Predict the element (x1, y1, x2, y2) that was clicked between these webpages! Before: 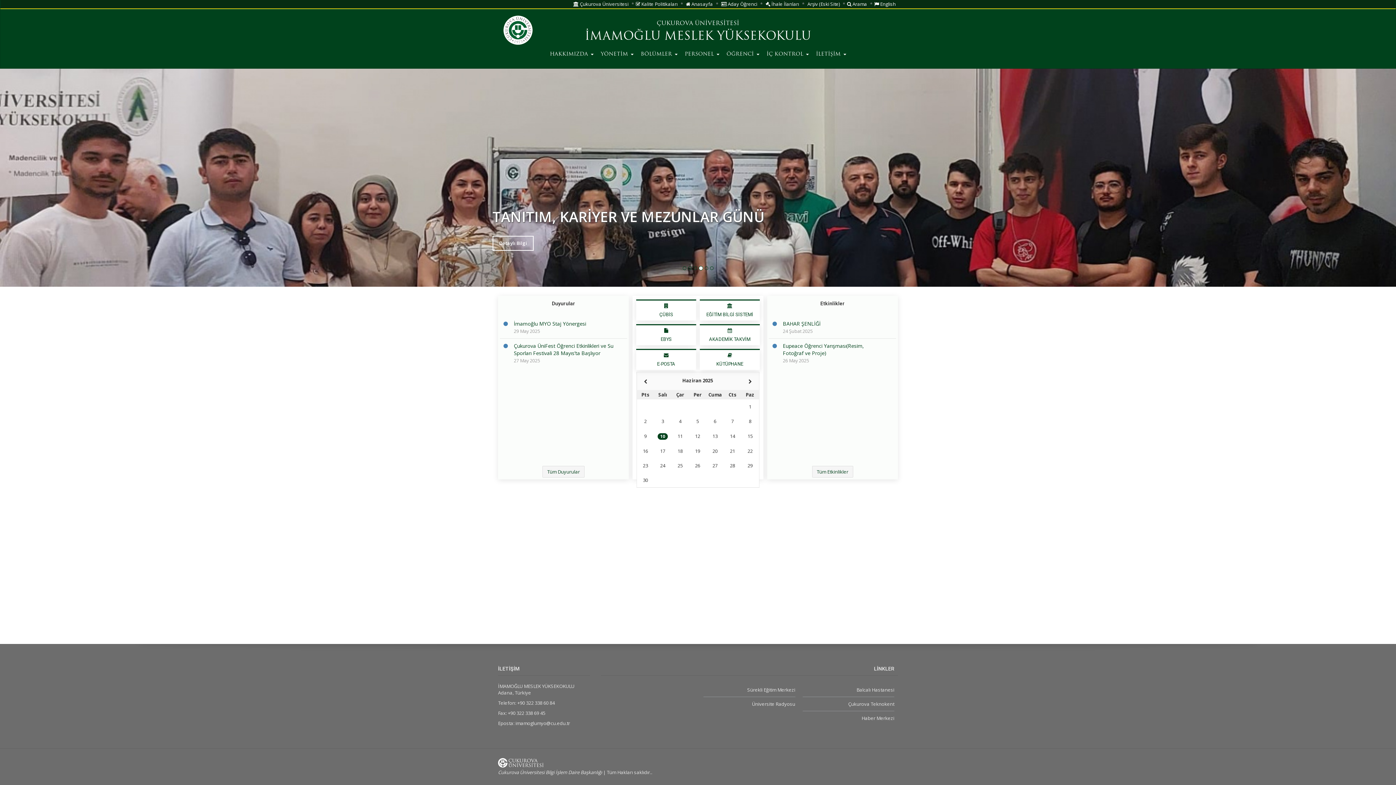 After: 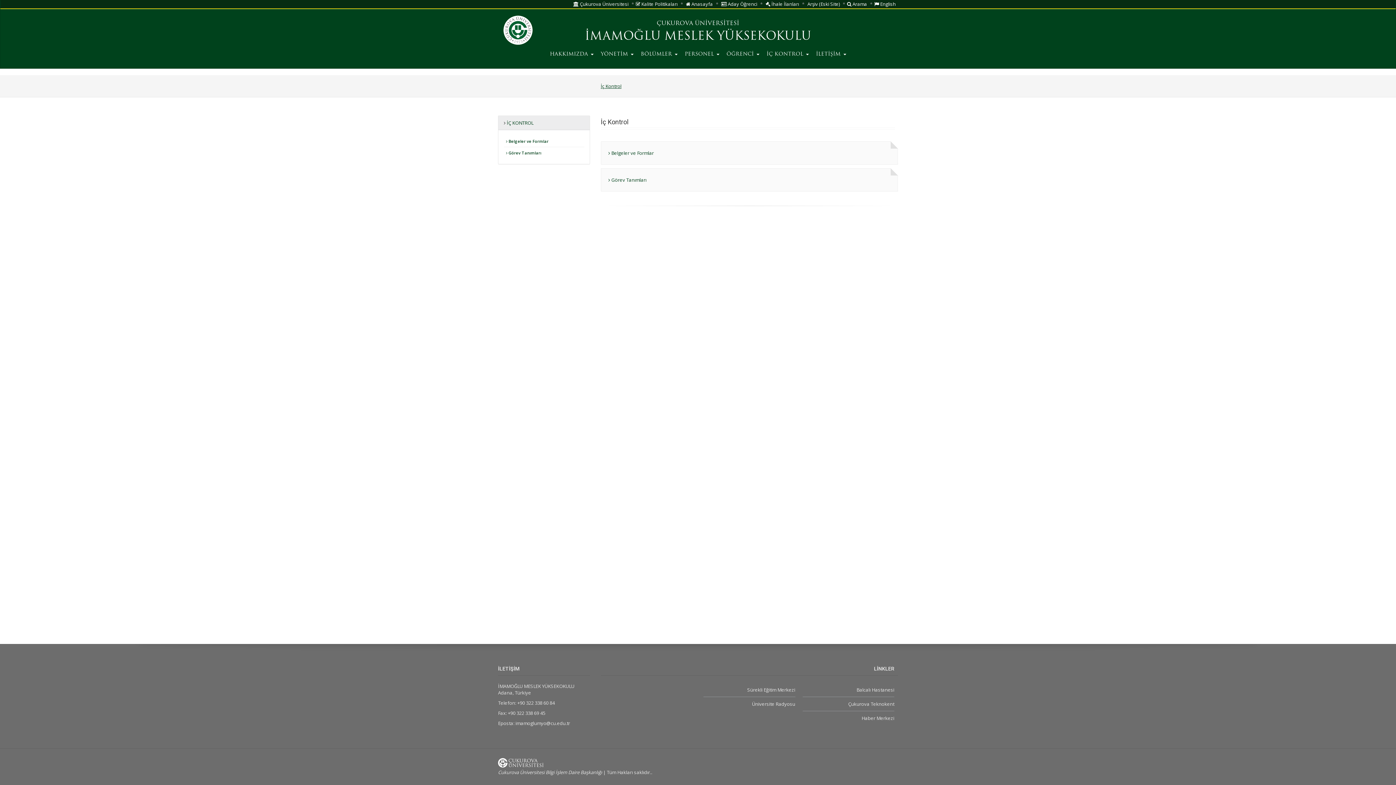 Action: label: İÇ KONTROL  bbox: (763, 44, 812, 66)